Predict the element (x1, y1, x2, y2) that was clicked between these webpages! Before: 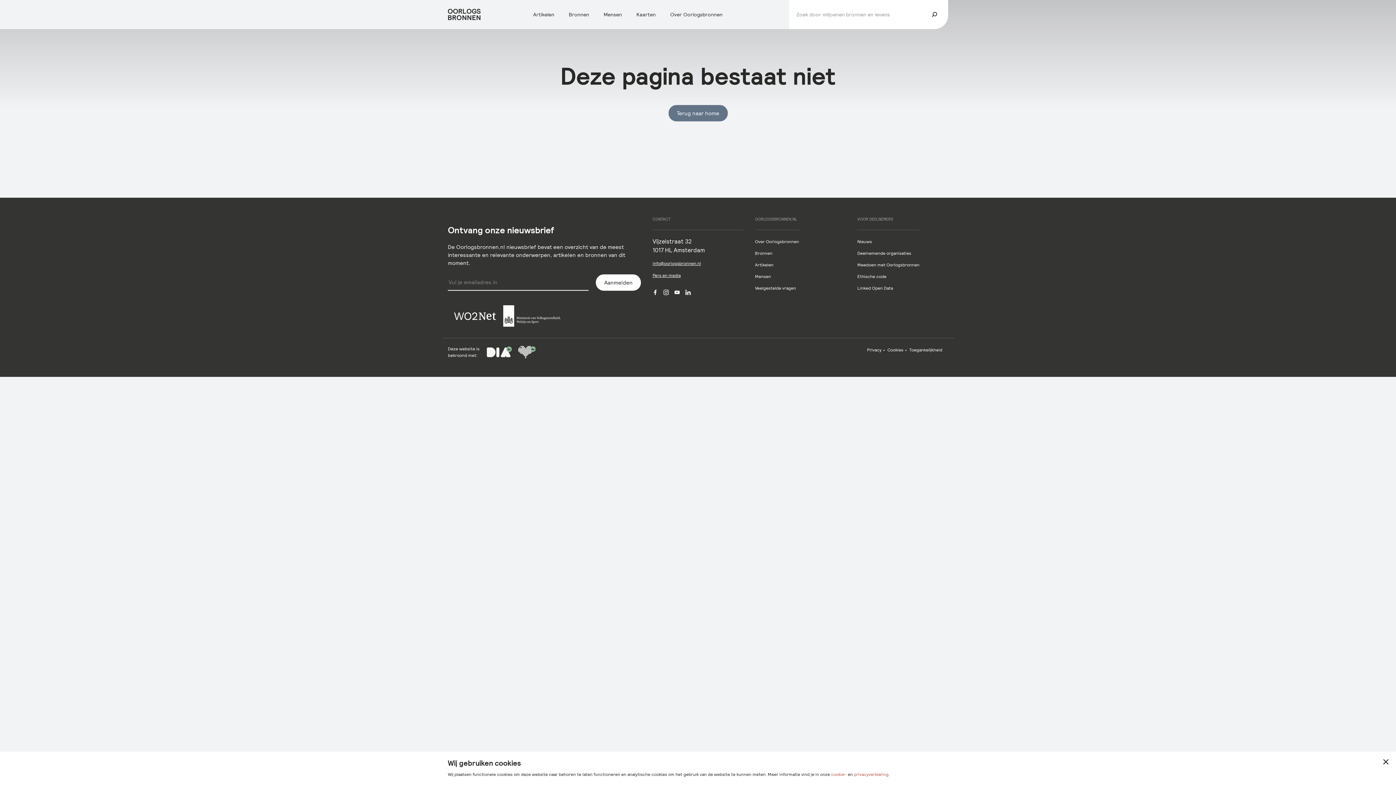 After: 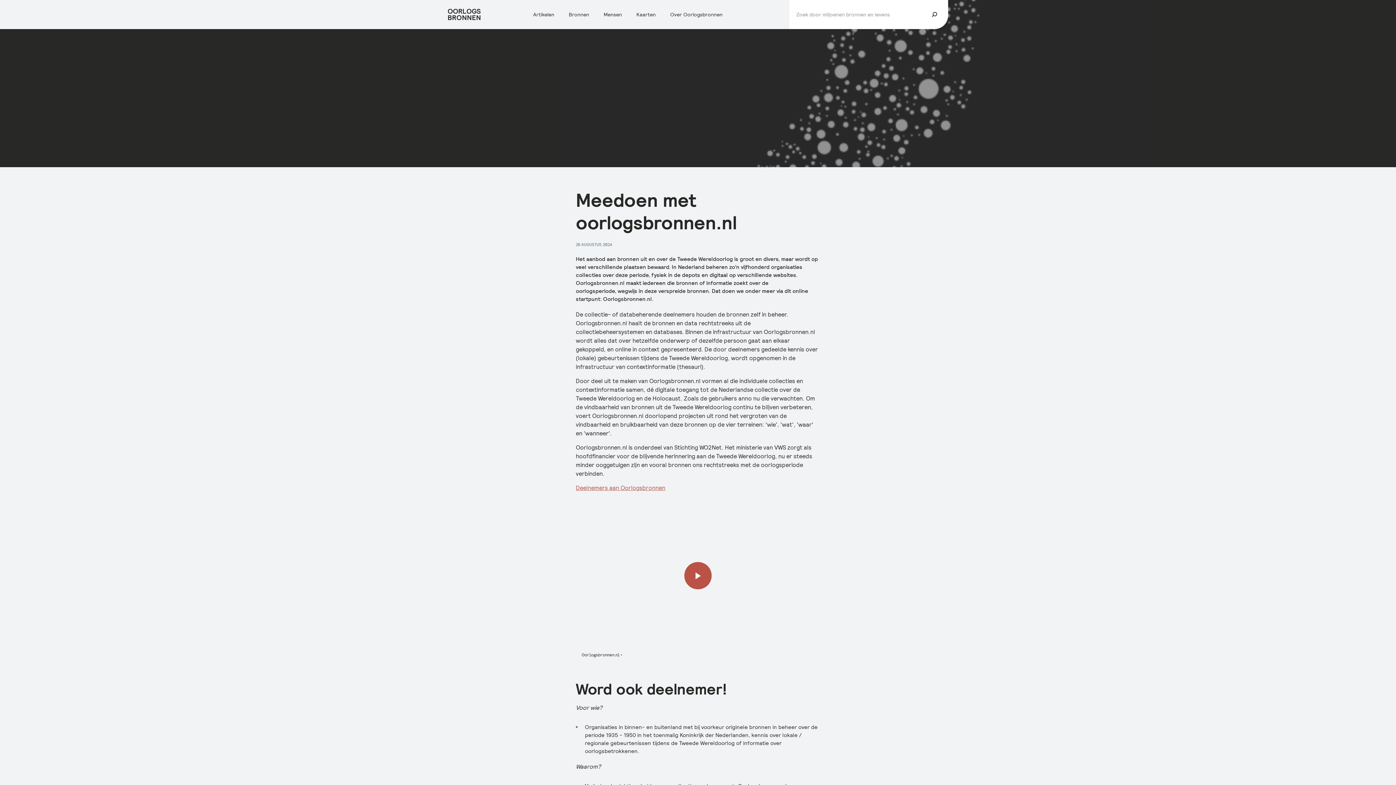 Action: label: Meedoen met Oorlogsbronnen bbox: (857, 262, 919, 267)